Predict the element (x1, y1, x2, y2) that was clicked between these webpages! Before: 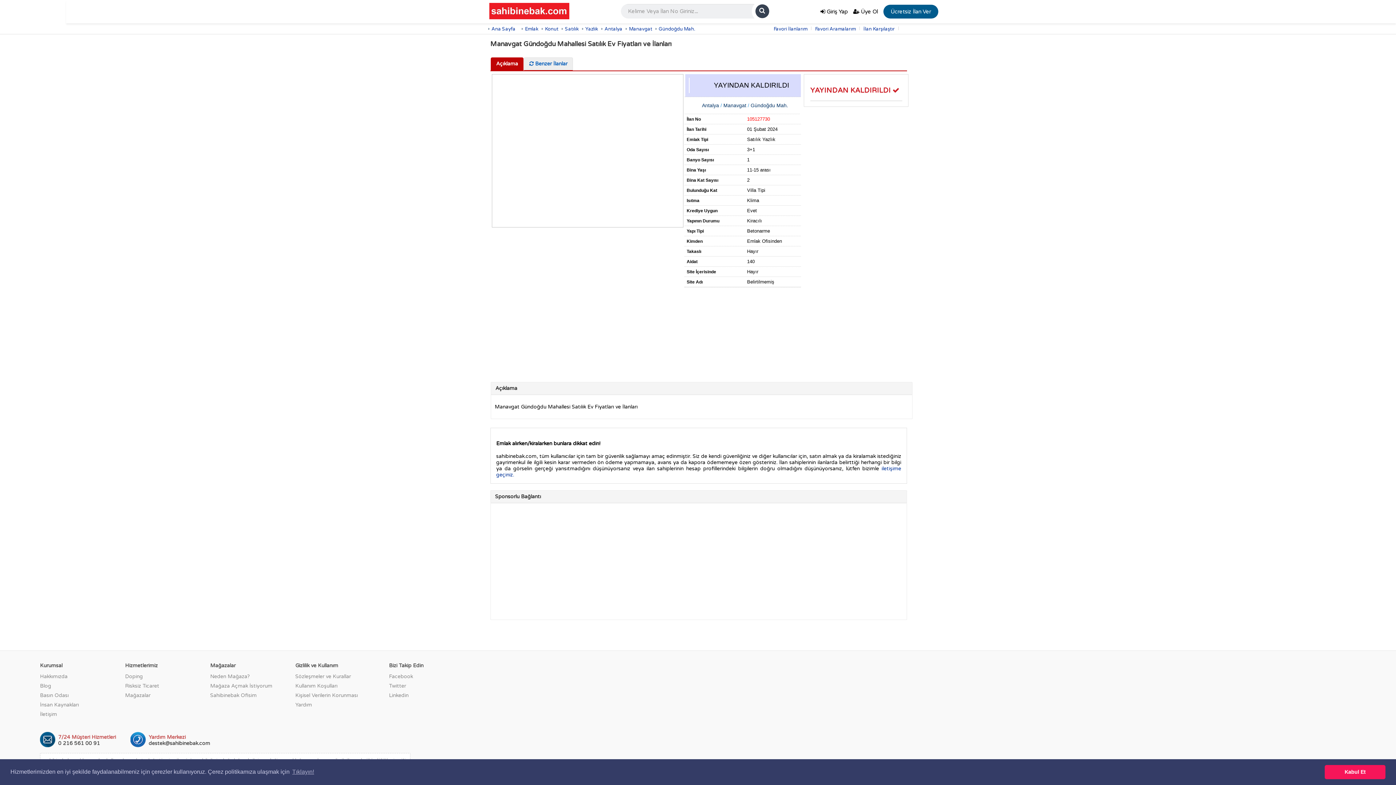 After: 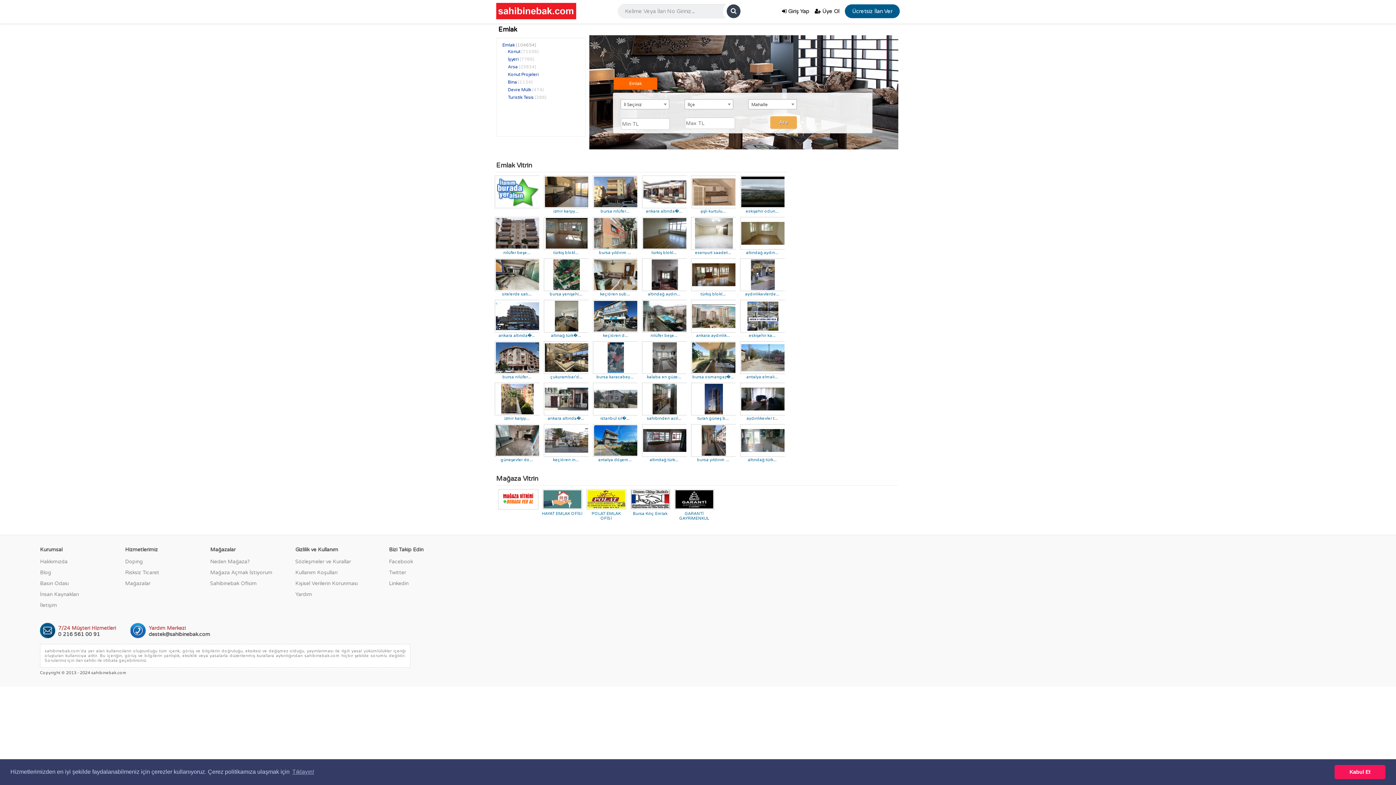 Action: label: Emlak bbox: (521, 26, 538, 32)